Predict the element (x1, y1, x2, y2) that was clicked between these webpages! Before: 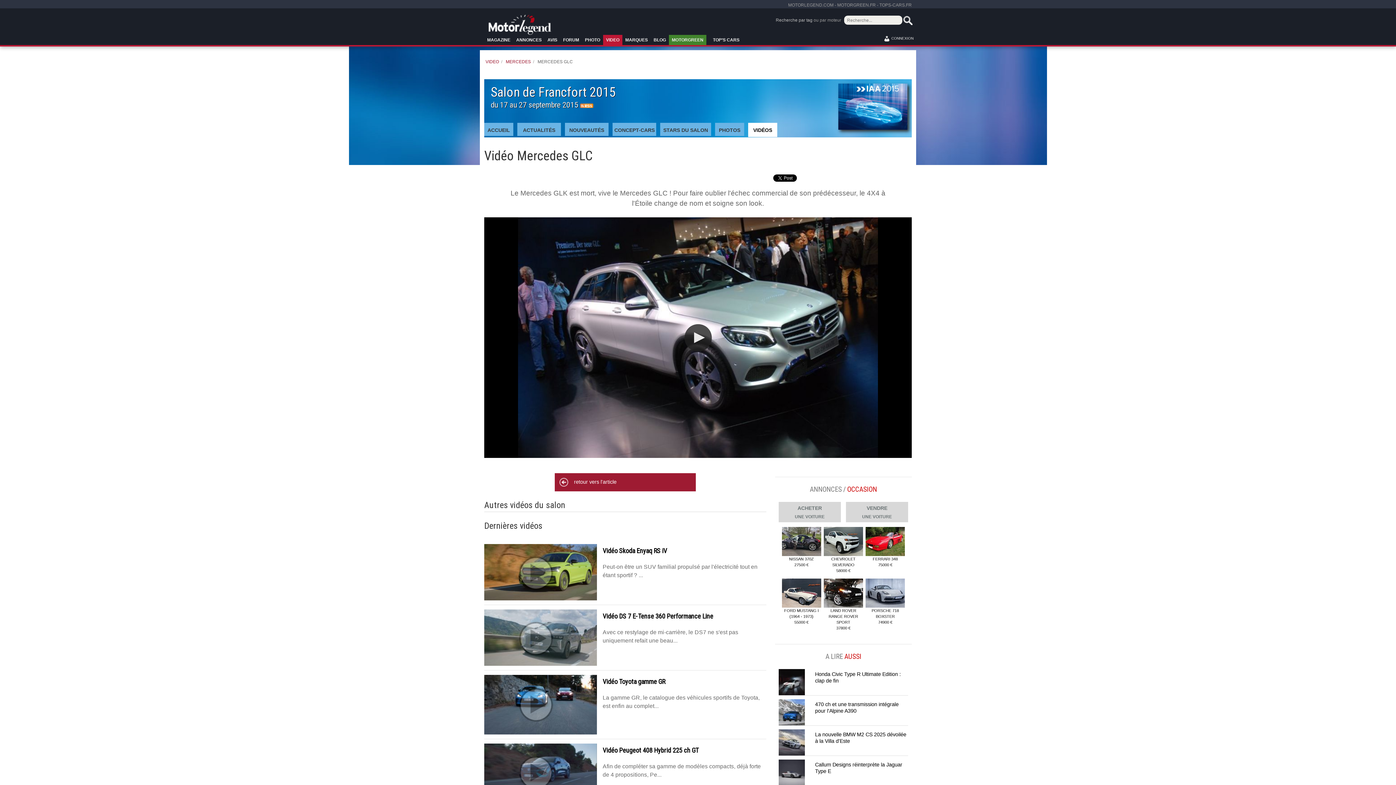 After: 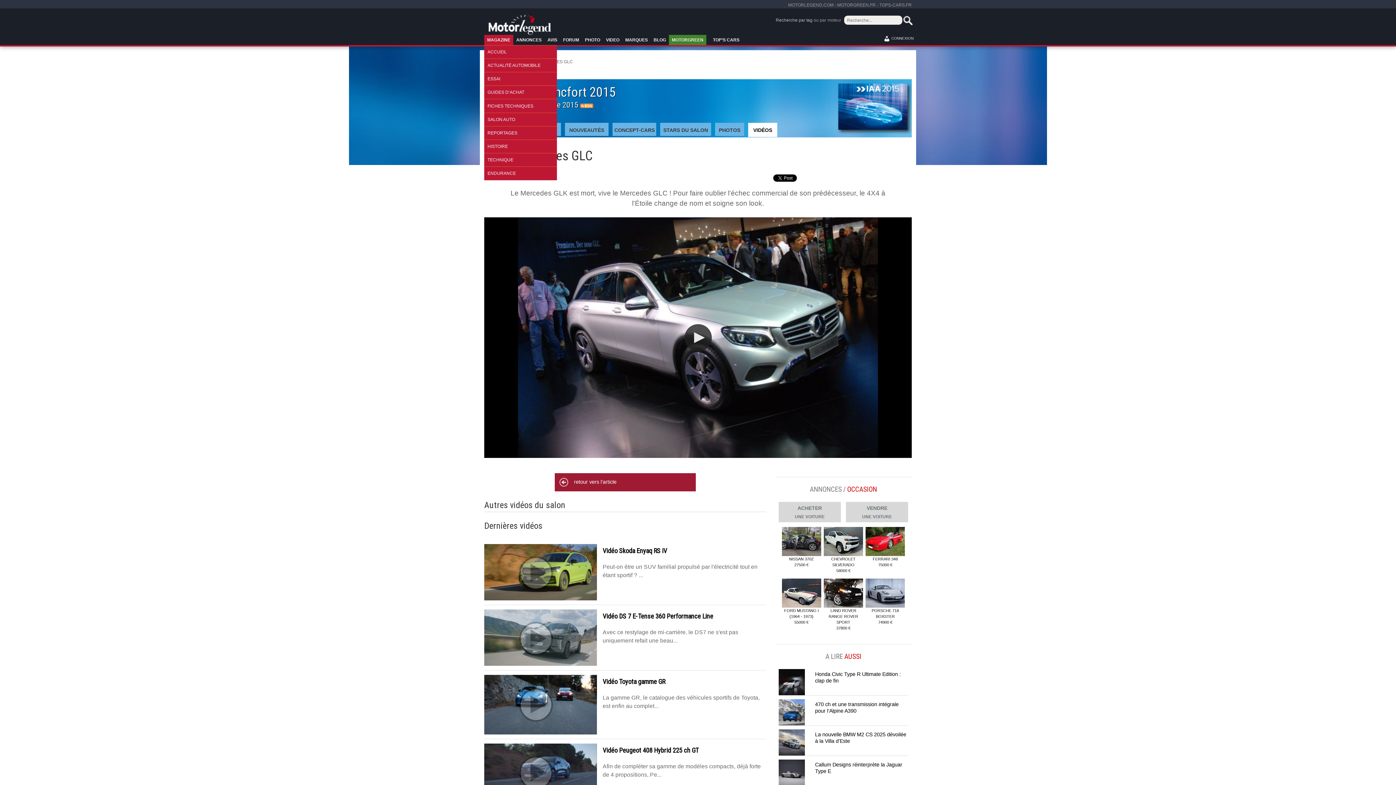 Action: bbox: (487, 36, 510, 43) label: MAGAZINE